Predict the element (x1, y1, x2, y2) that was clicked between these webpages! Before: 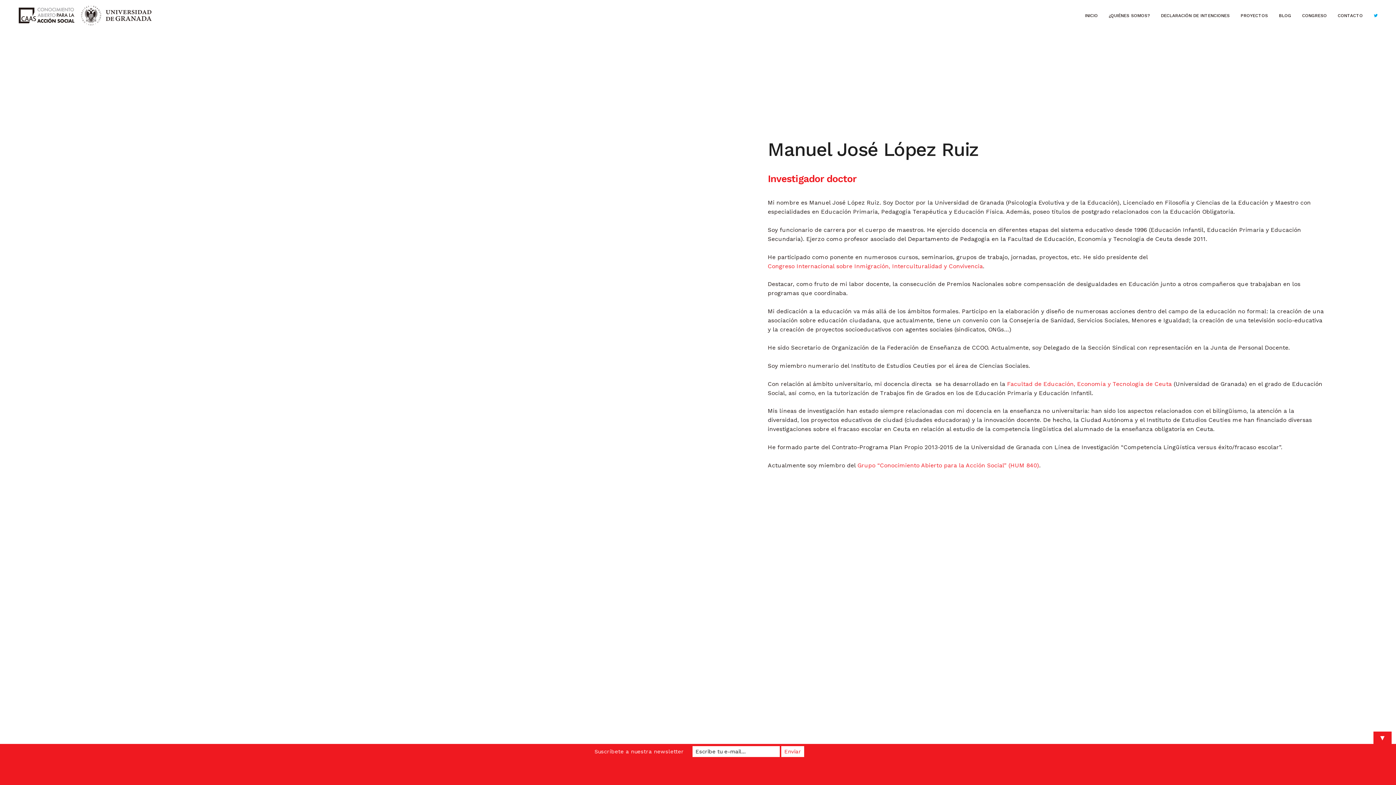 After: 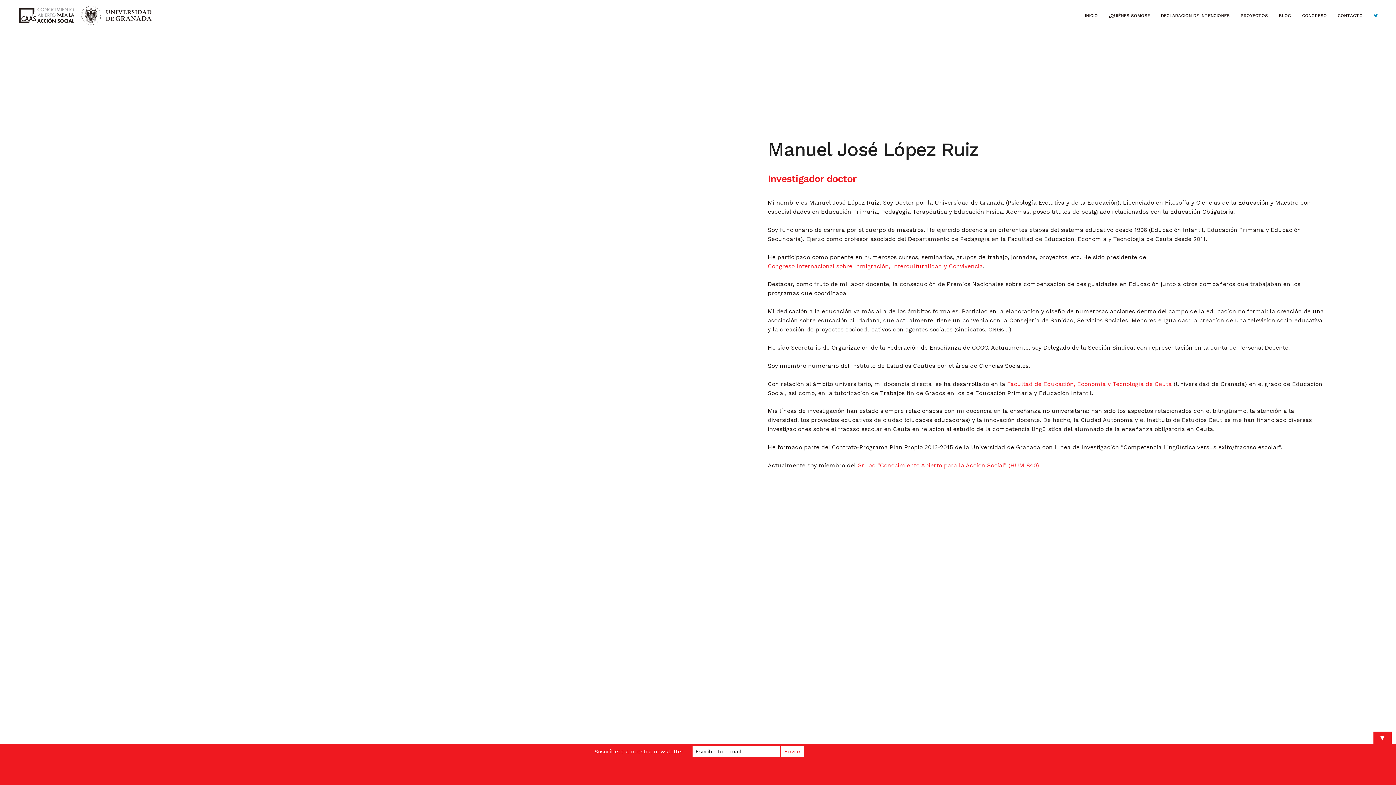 Action: bbox: (1374, 6, 1378, 25)